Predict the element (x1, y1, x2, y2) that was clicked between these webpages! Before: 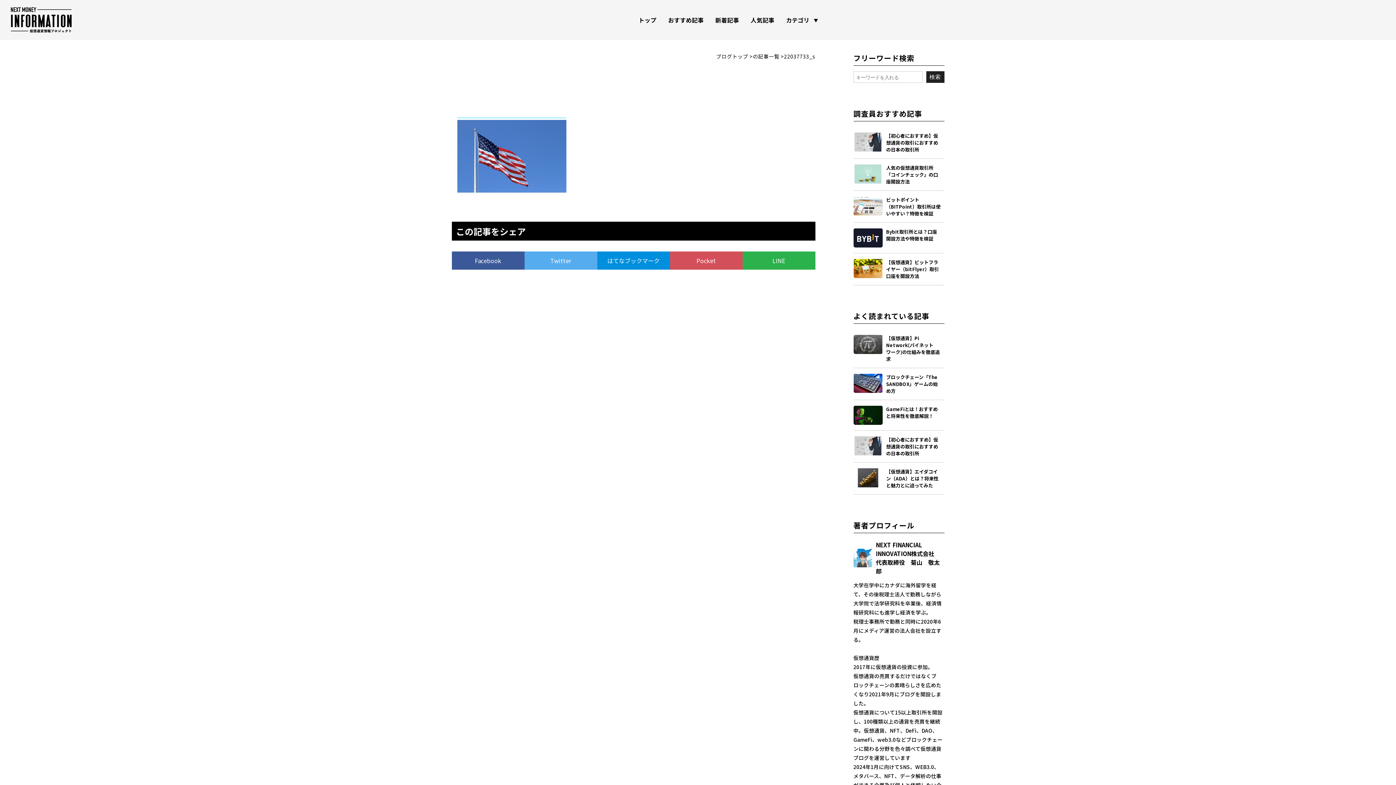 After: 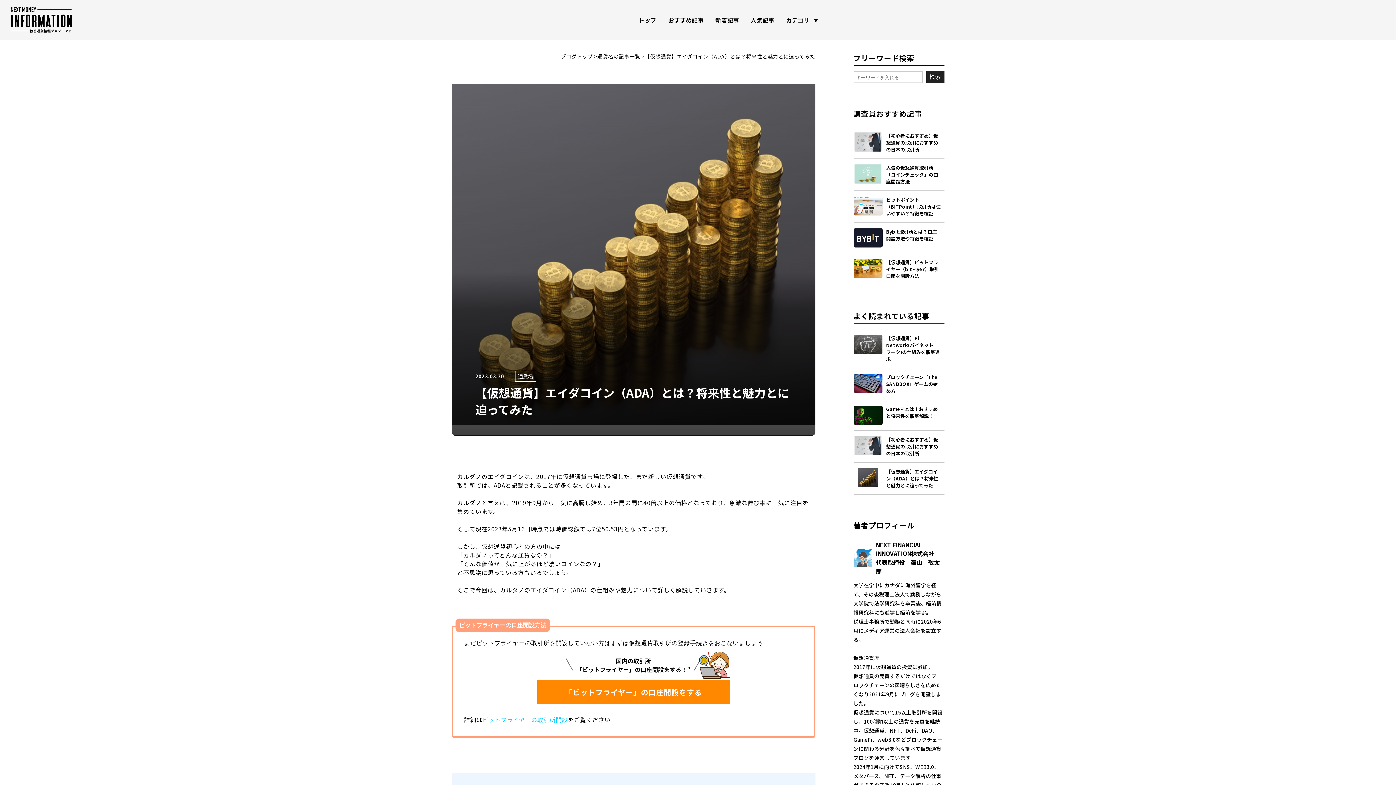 Action: label: 【仮想通貨】エイダコイン（ADA）とは？将来性と魅力とに迫ってみた bbox: (853, 463, 944, 495)